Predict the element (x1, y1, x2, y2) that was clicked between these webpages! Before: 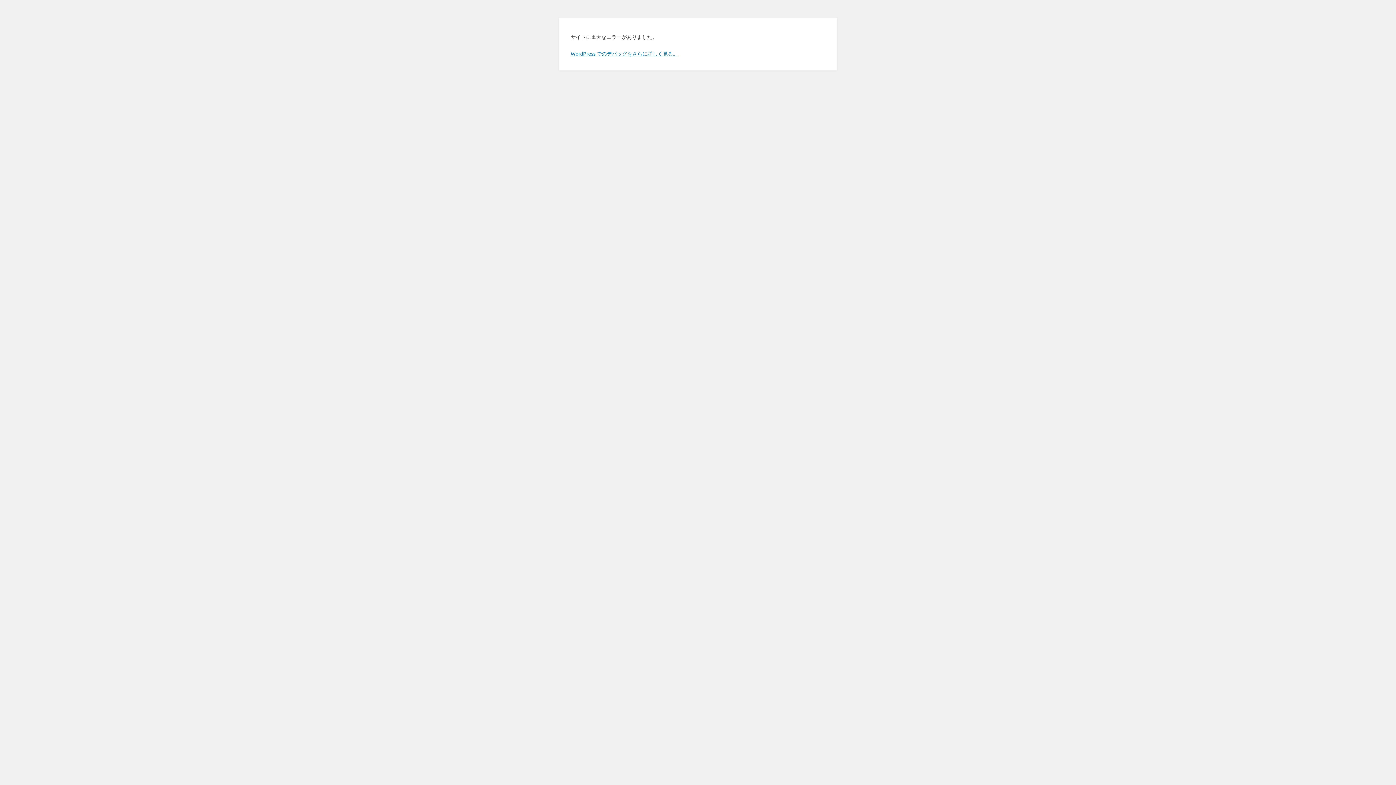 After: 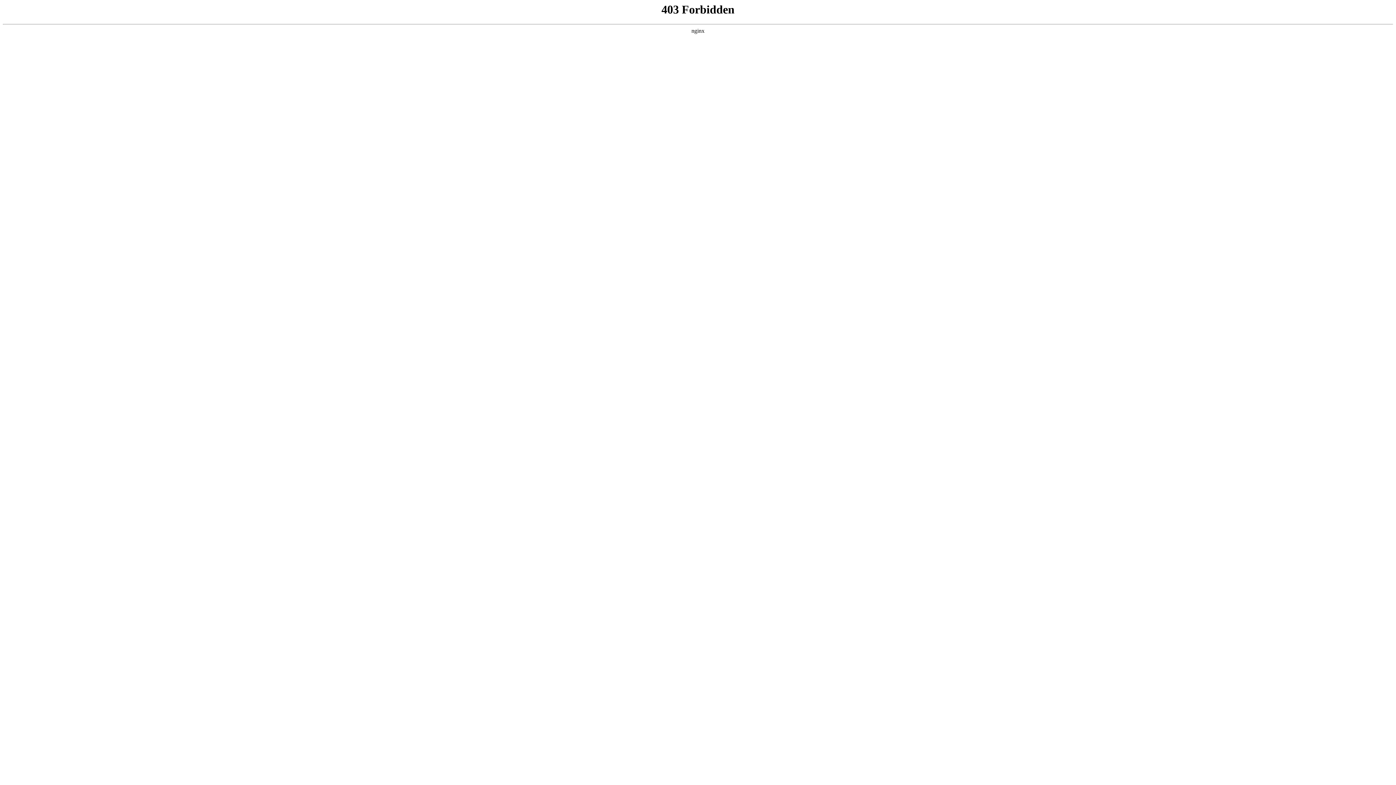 Action: label: WordPress でのデバッグをさらに詳しく見る。 bbox: (570, 50, 678, 56)